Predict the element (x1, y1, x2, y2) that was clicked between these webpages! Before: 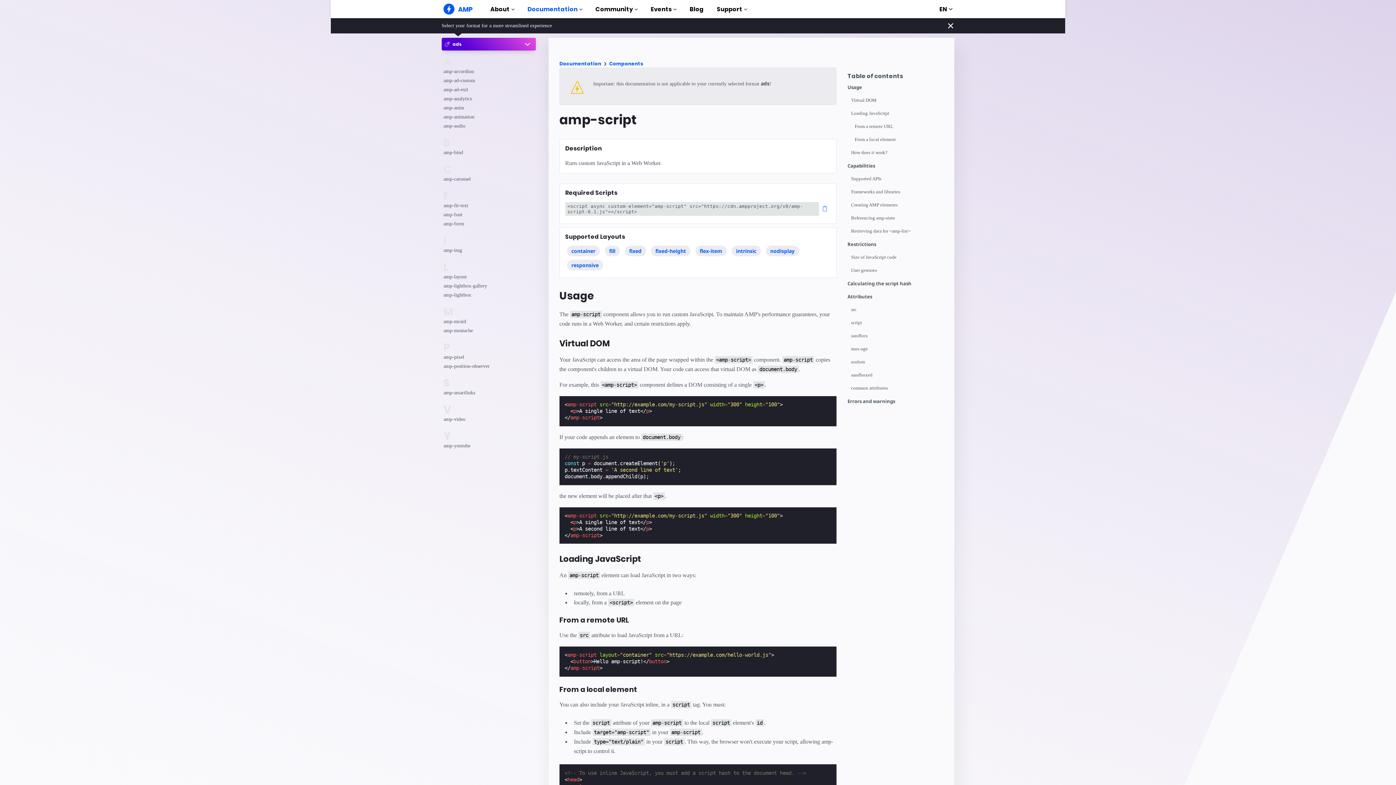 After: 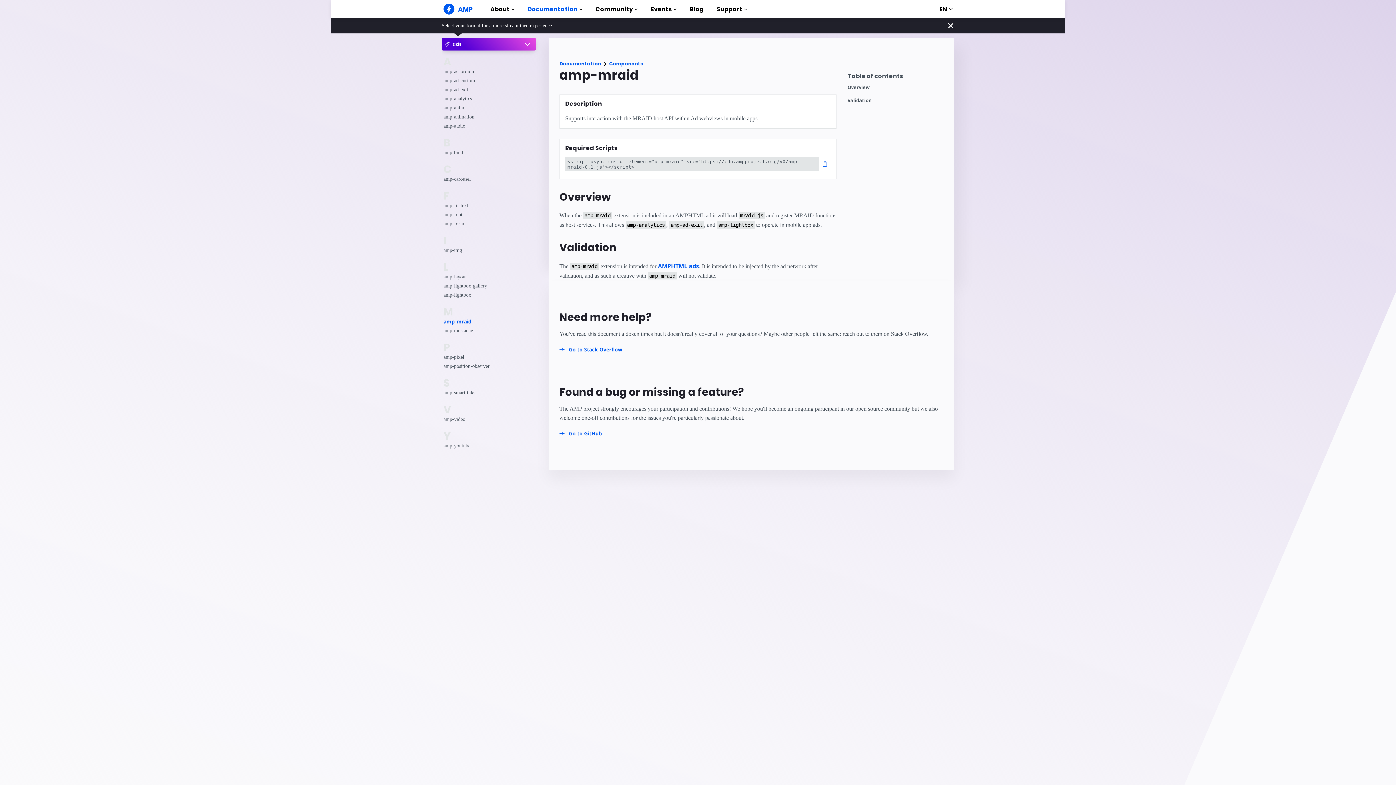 Action: bbox: (443, 317, 498, 326) label: amp-mraid